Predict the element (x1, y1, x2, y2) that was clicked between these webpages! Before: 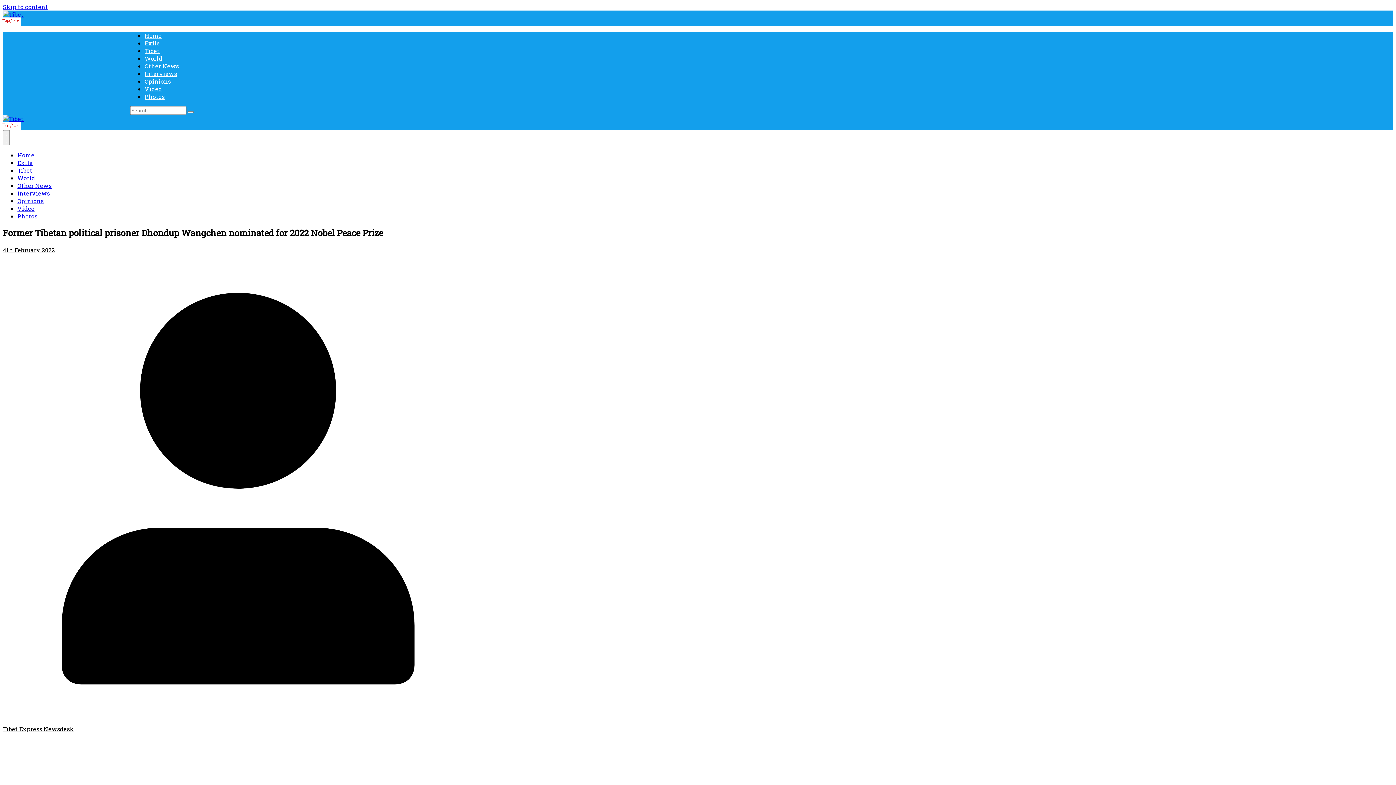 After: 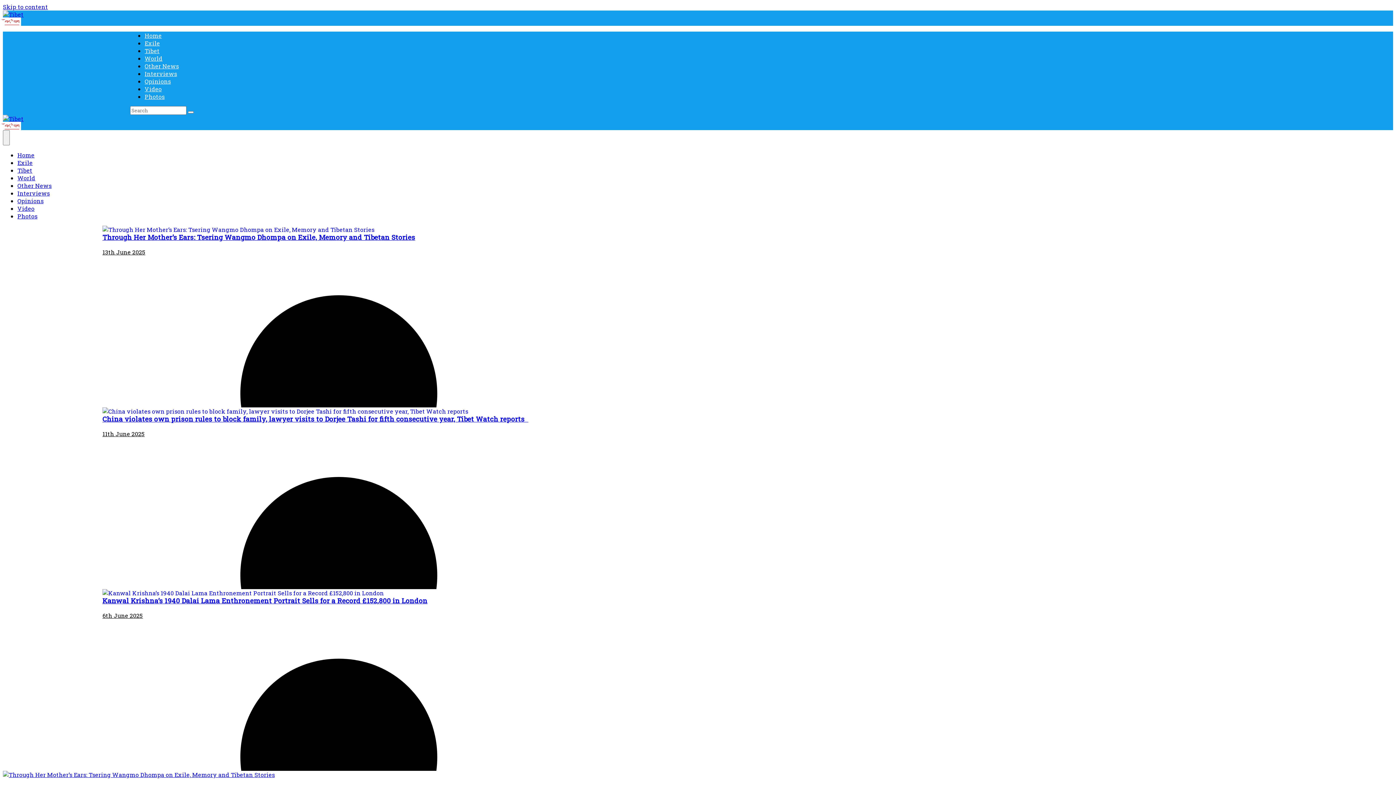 Action: label: Home bbox: (144, 31, 161, 39)